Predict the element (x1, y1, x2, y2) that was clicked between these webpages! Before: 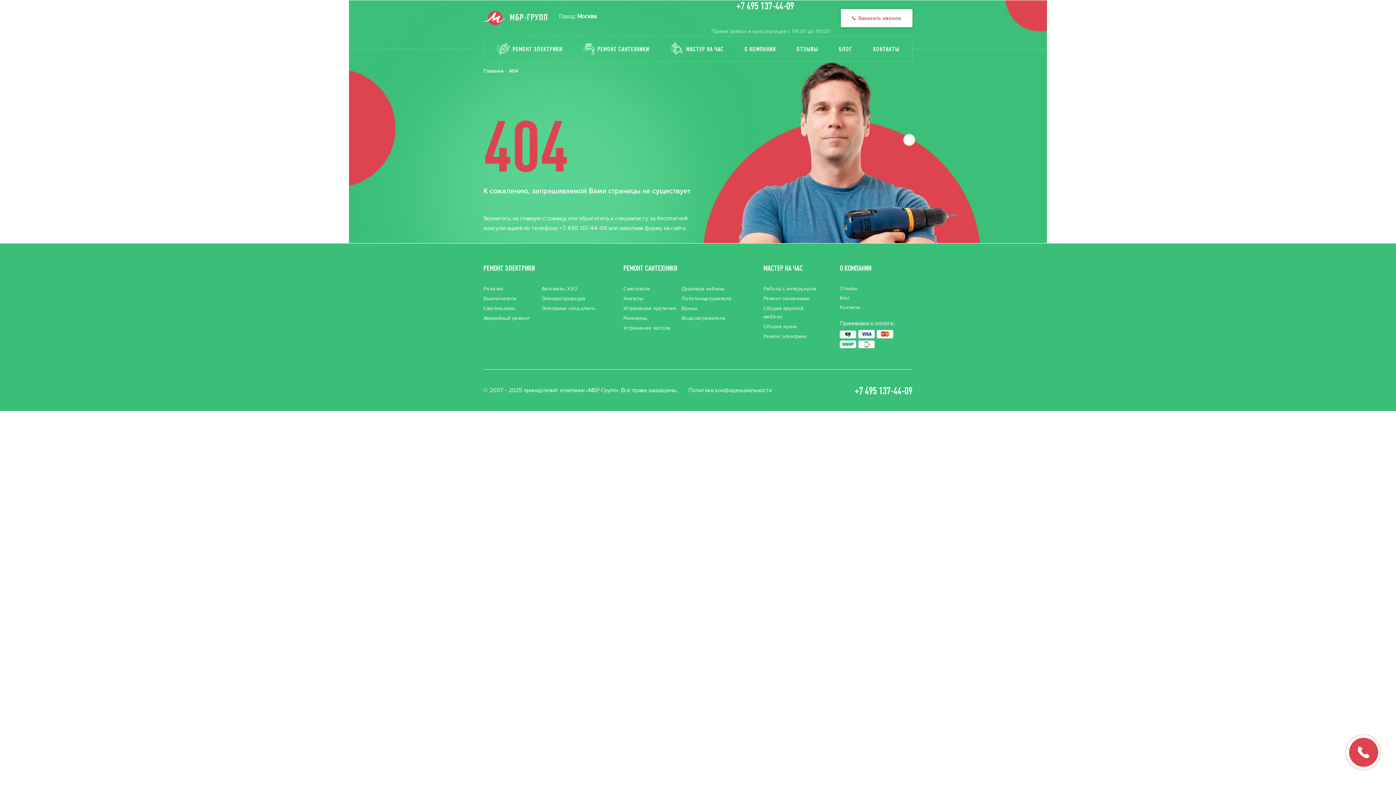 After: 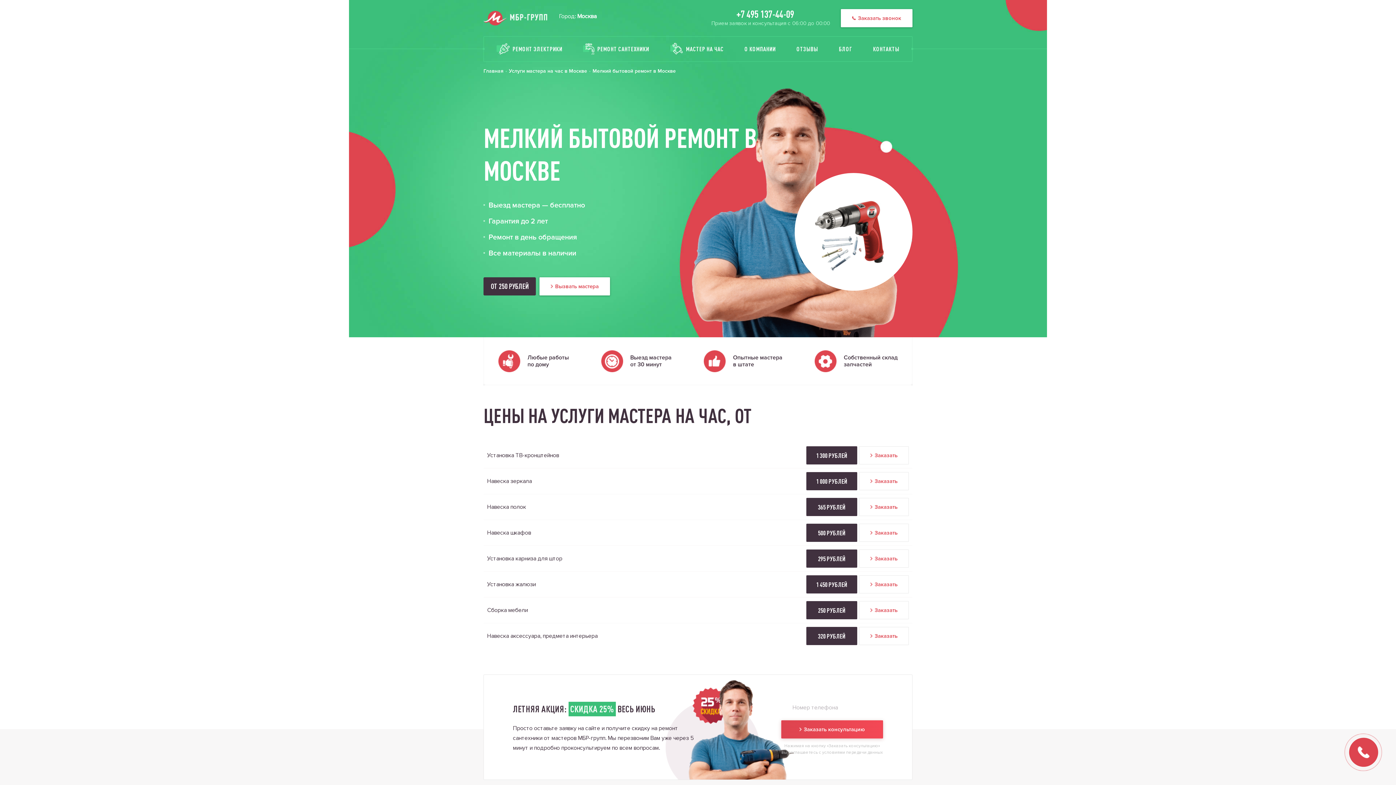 Action: bbox: (763, 285, 816, 292) label: Работы с интерьером